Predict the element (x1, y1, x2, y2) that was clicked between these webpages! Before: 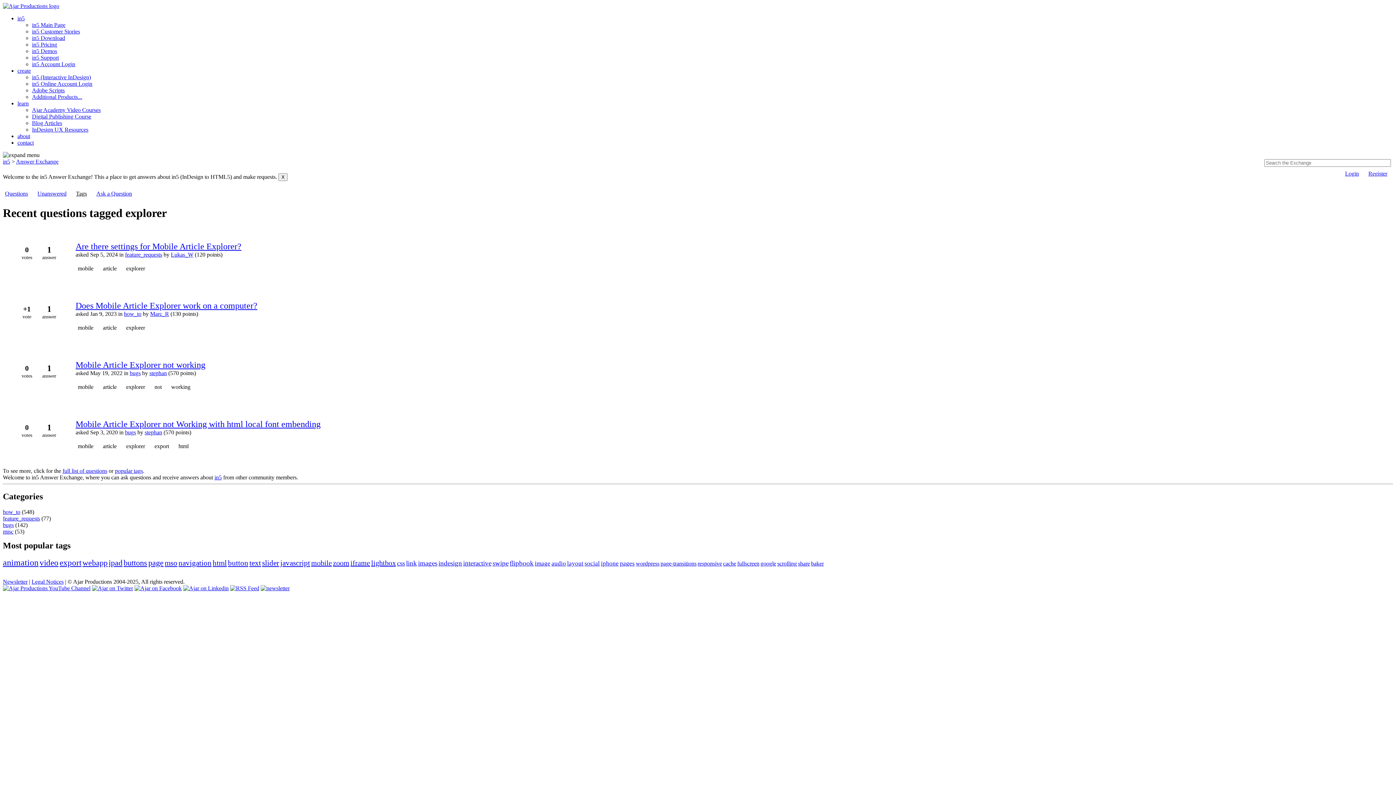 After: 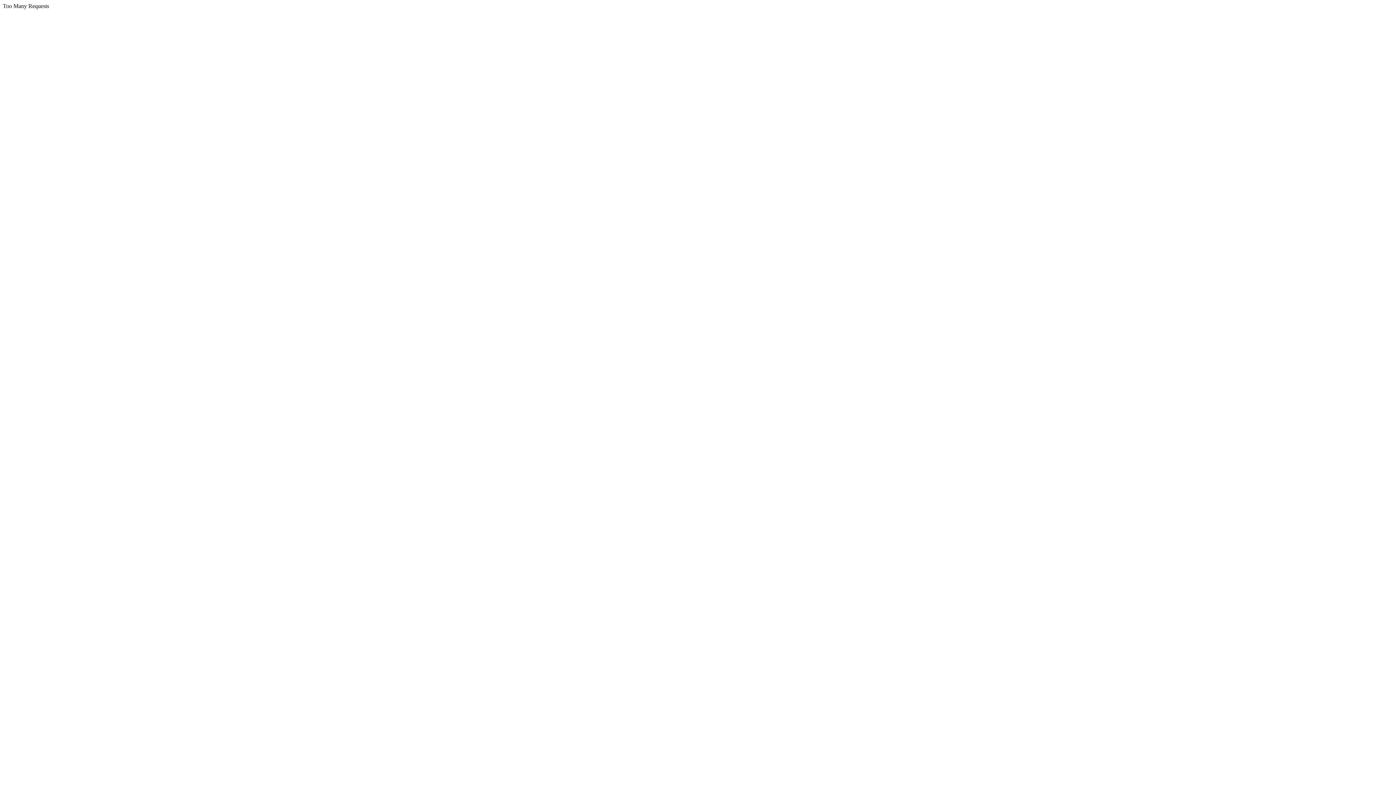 Action: bbox: (17, 100, 28, 106) label: learn